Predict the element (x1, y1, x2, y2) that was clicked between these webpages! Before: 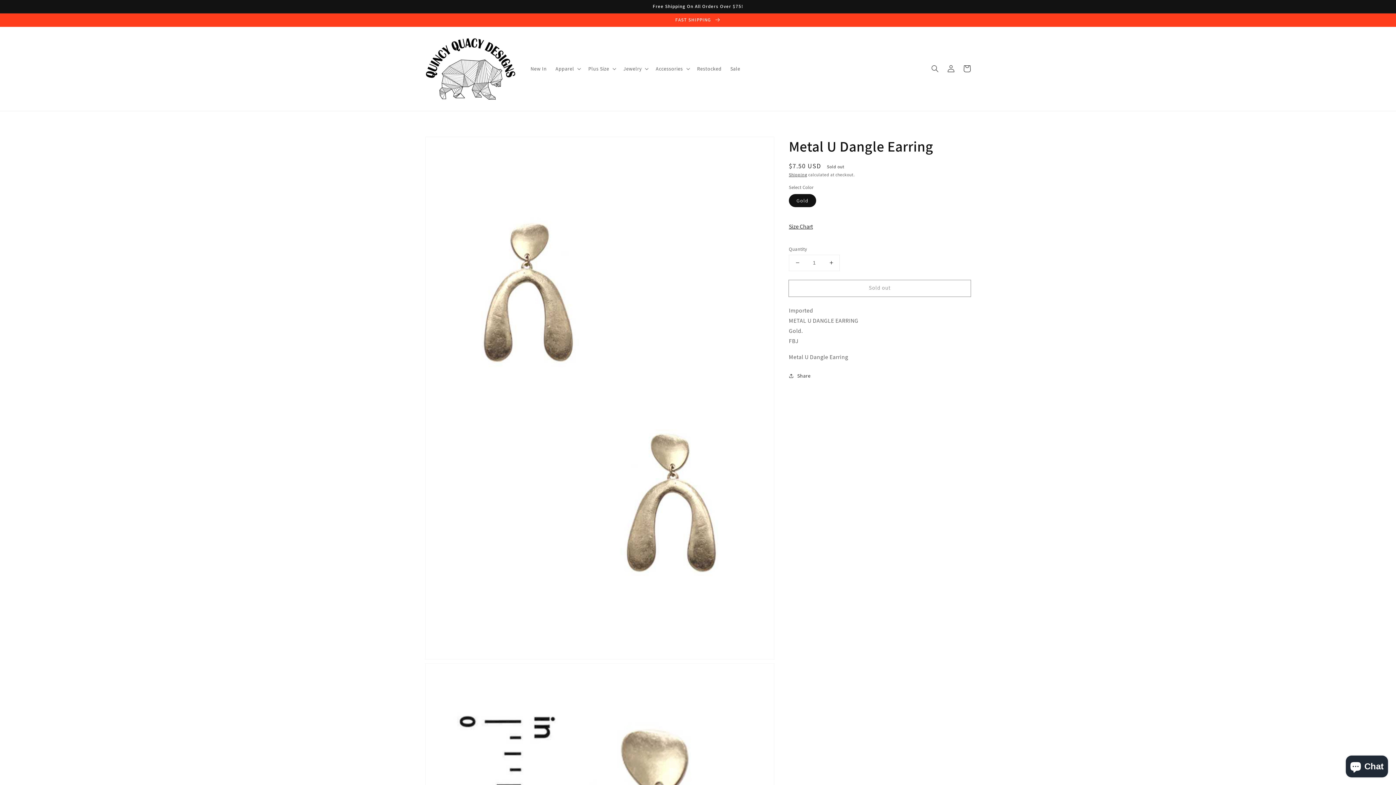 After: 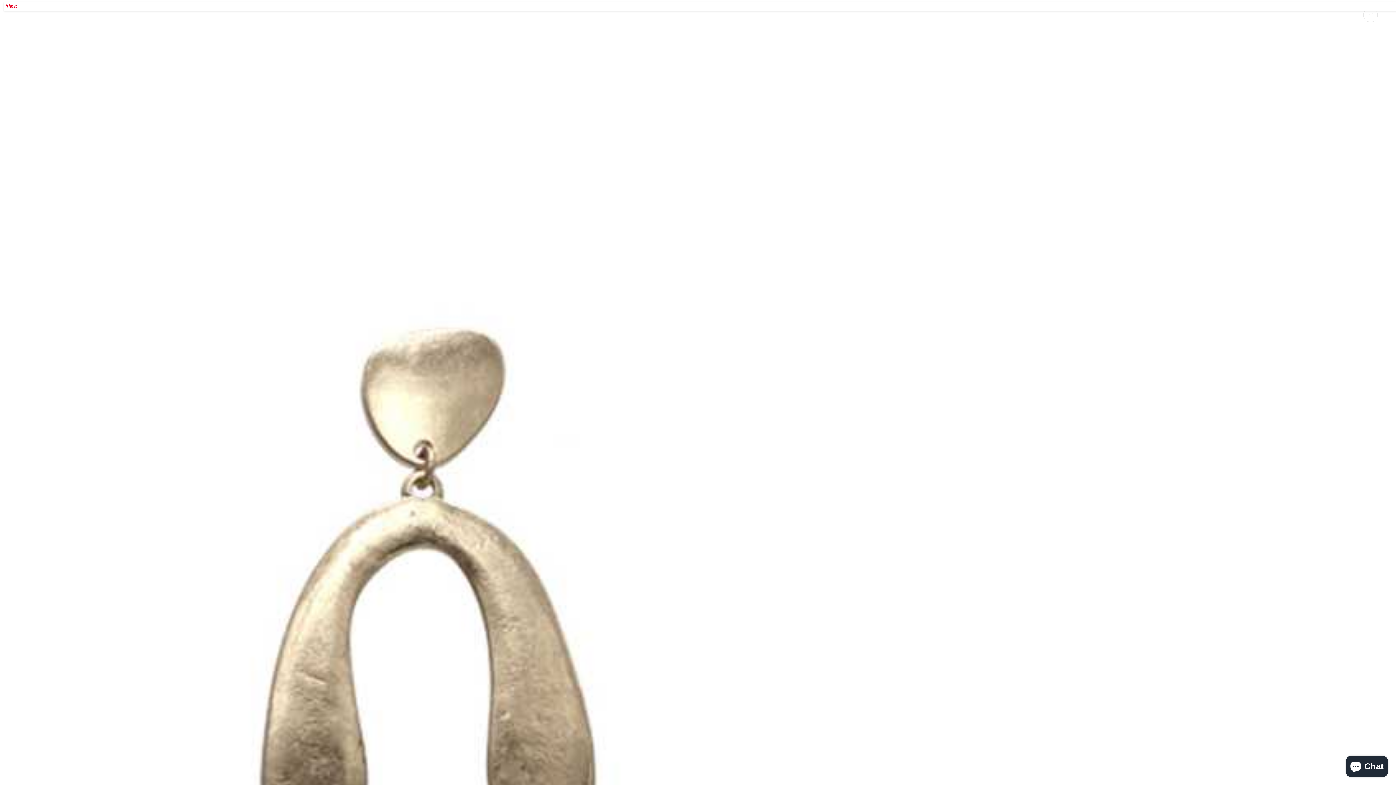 Action: bbox: (425, 136, 774, 659) label: Open media 1 in gallery view